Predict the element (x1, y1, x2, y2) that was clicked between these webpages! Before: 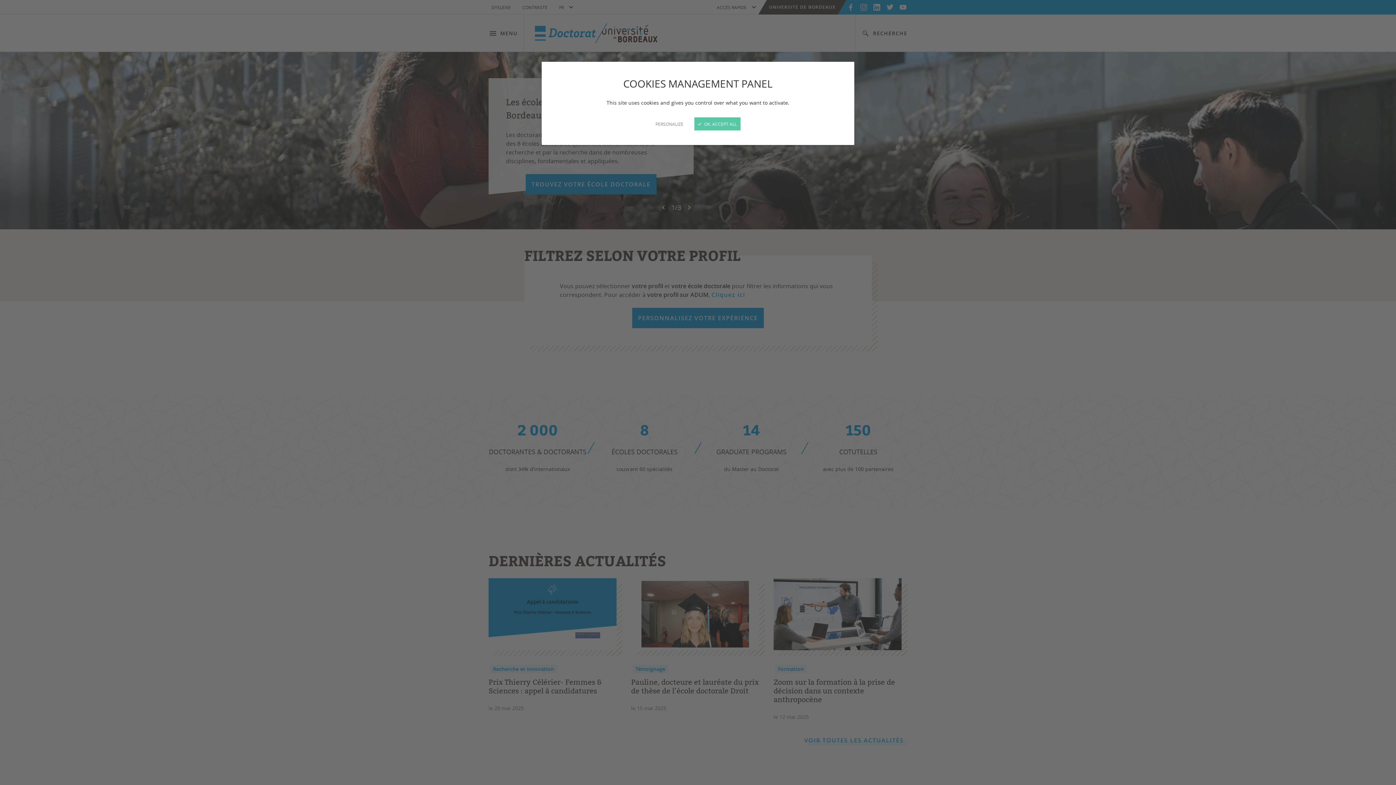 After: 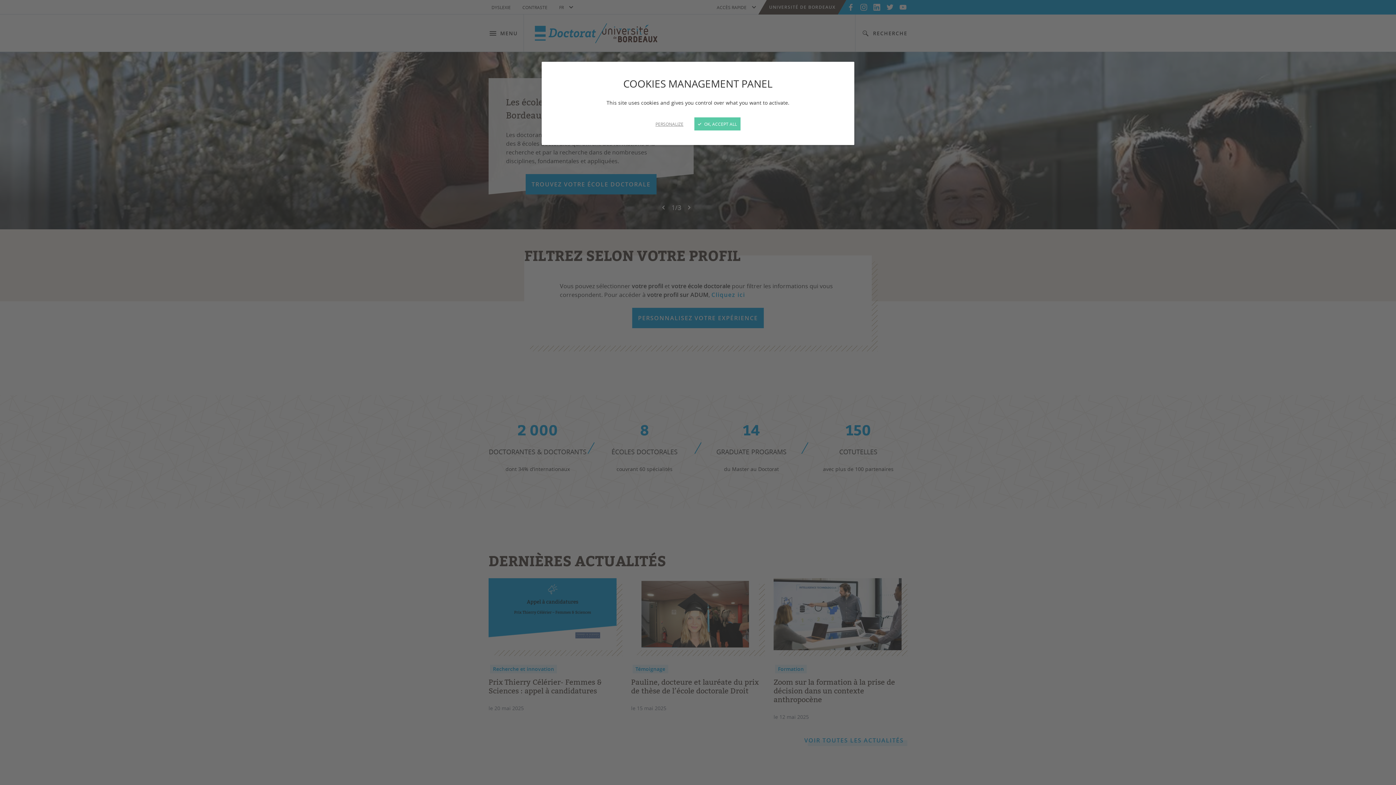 Action: bbox: (0, 0, 1396, 785) label: Close